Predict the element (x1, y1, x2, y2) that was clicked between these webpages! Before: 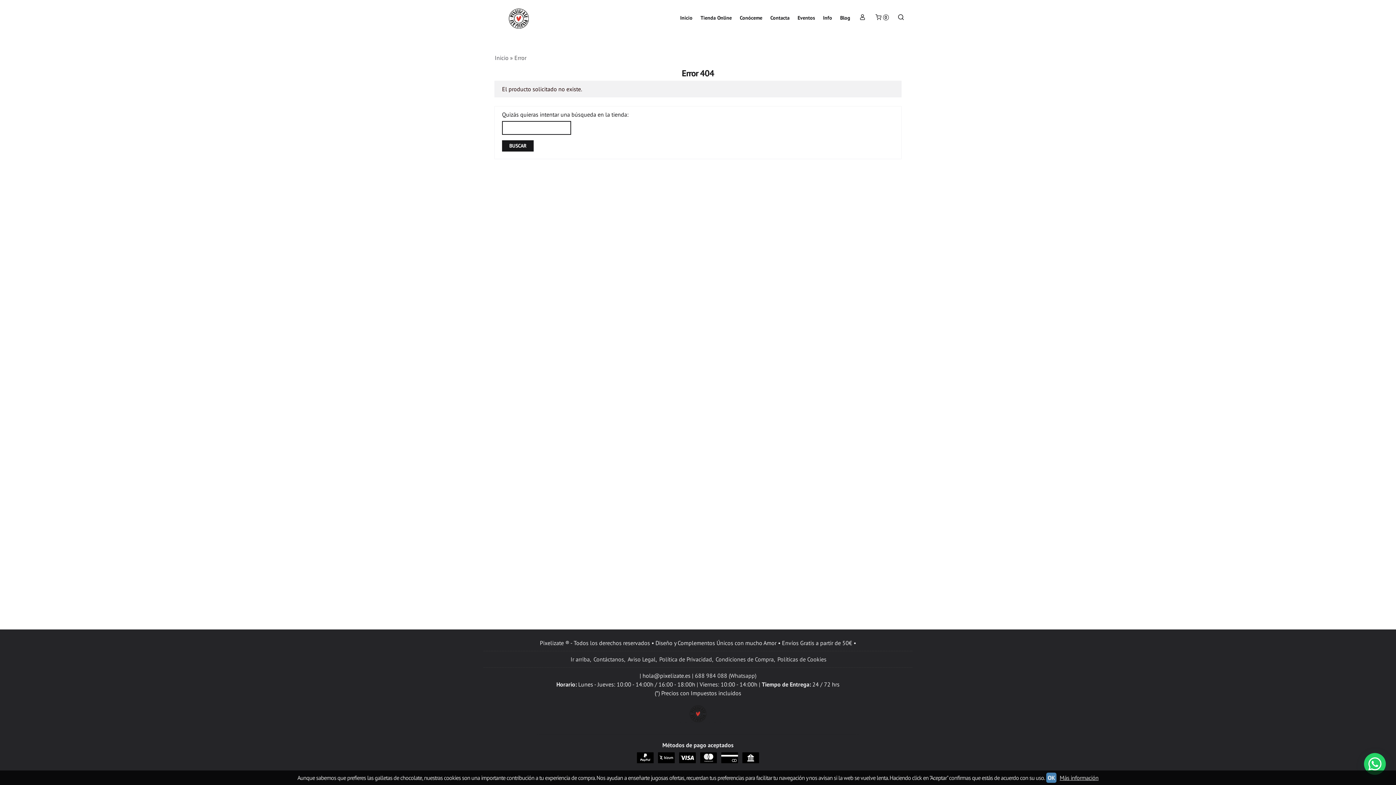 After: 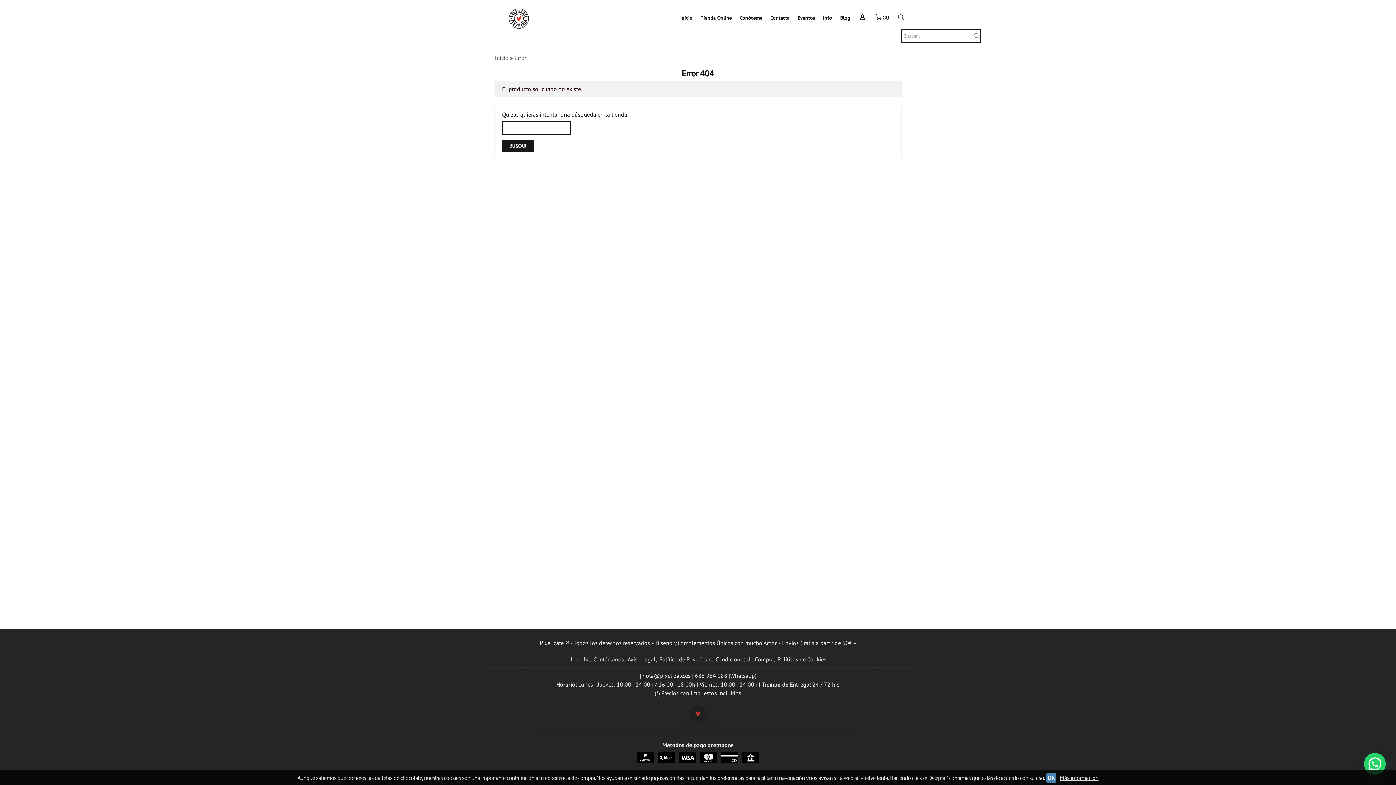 Action: bbox: (894, 10, 908, 25) label: Buscar...